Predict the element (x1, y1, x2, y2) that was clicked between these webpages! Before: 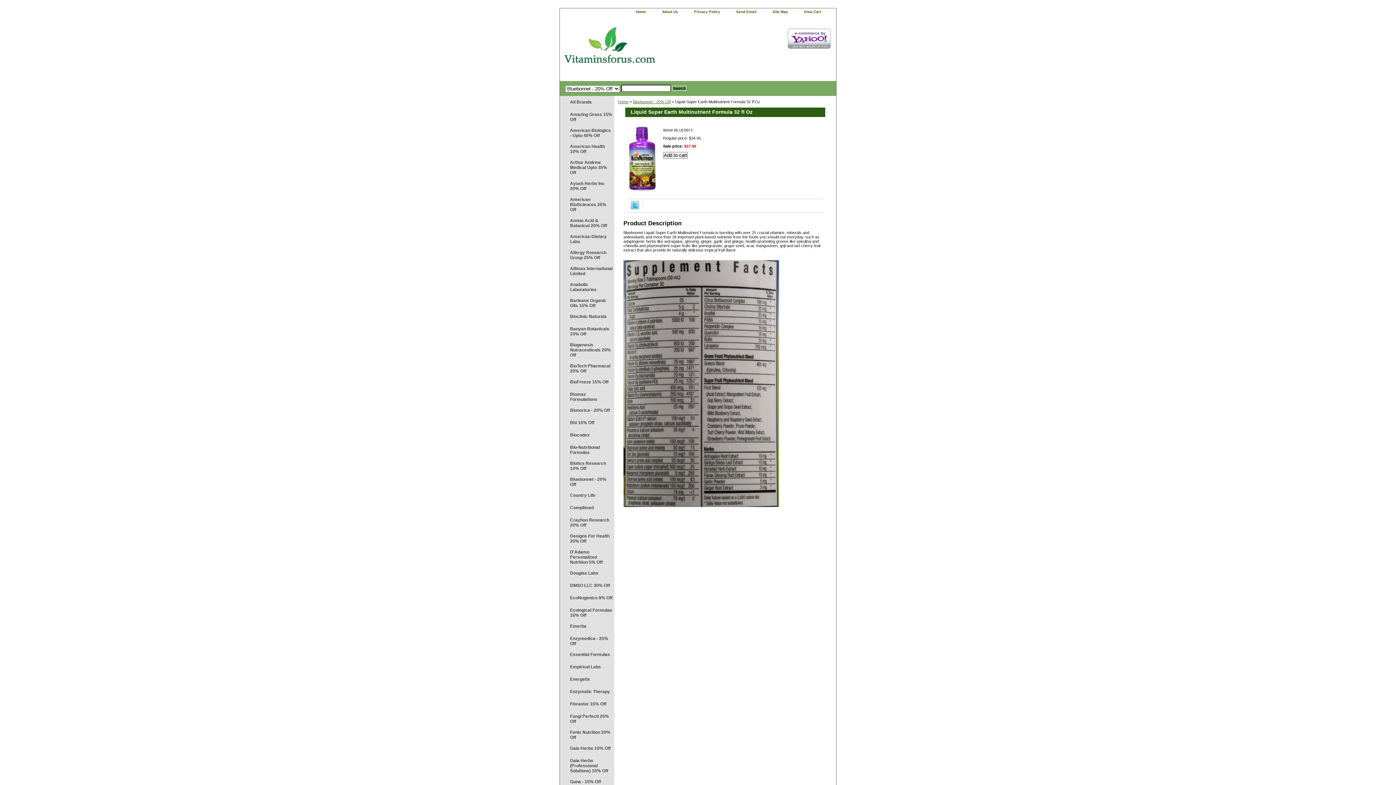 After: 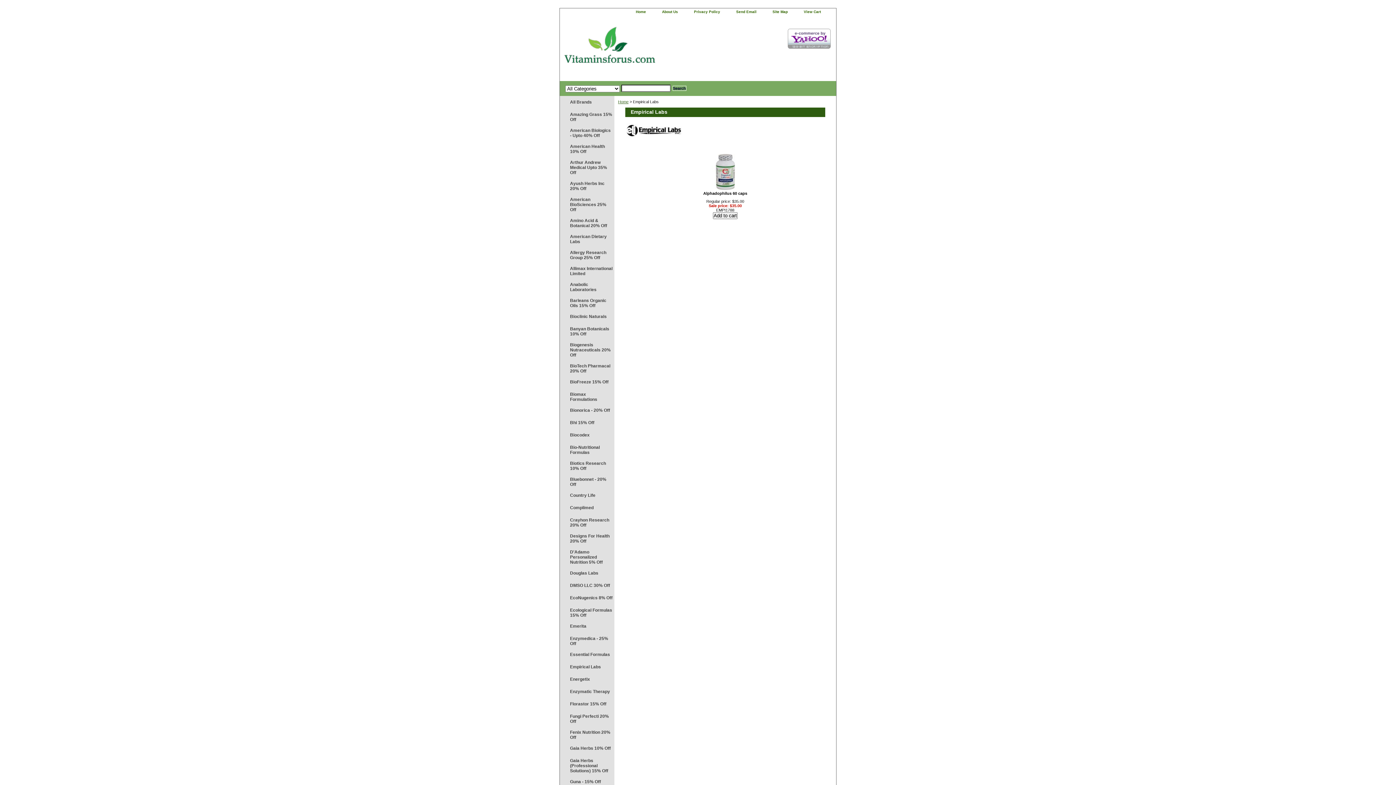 Action: label: Empirical Labs bbox: (560, 660, 614, 673)